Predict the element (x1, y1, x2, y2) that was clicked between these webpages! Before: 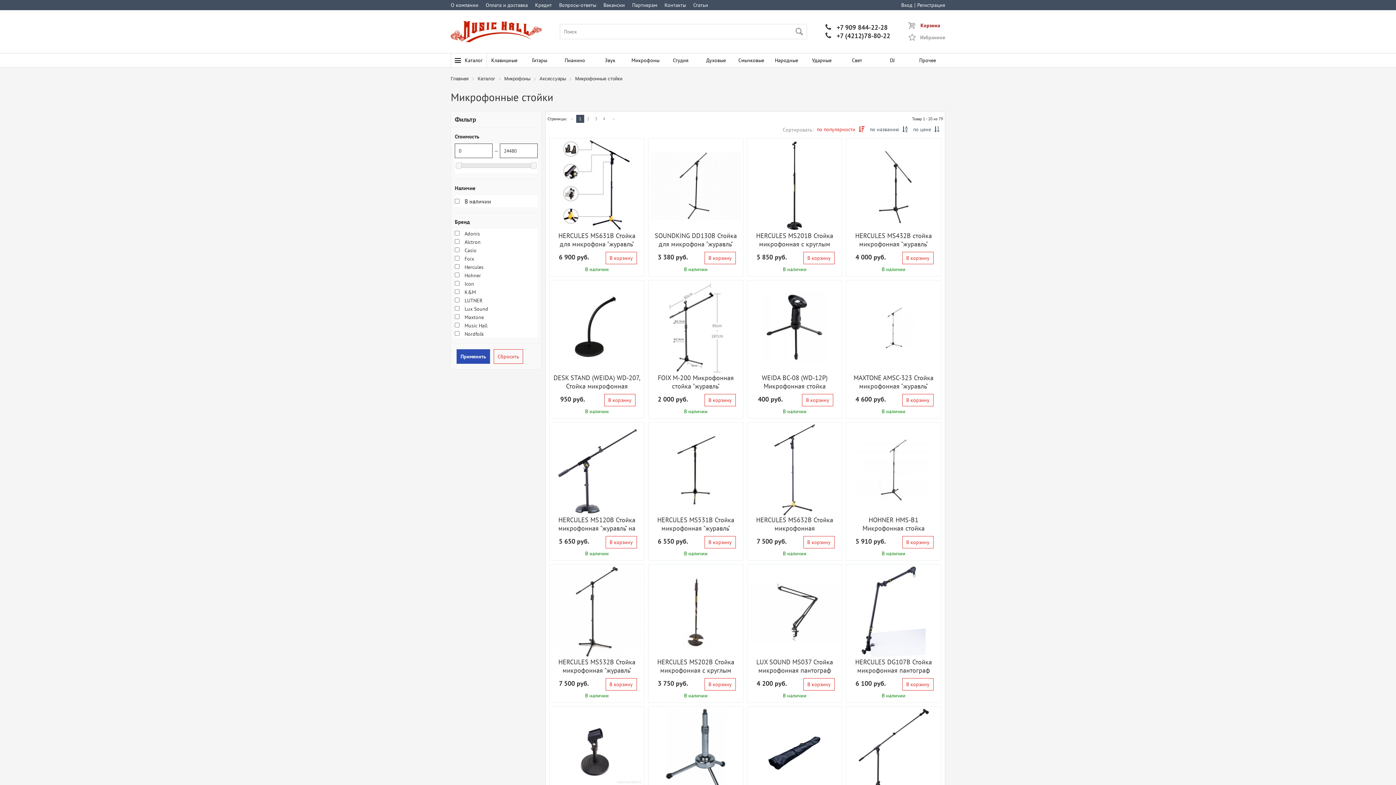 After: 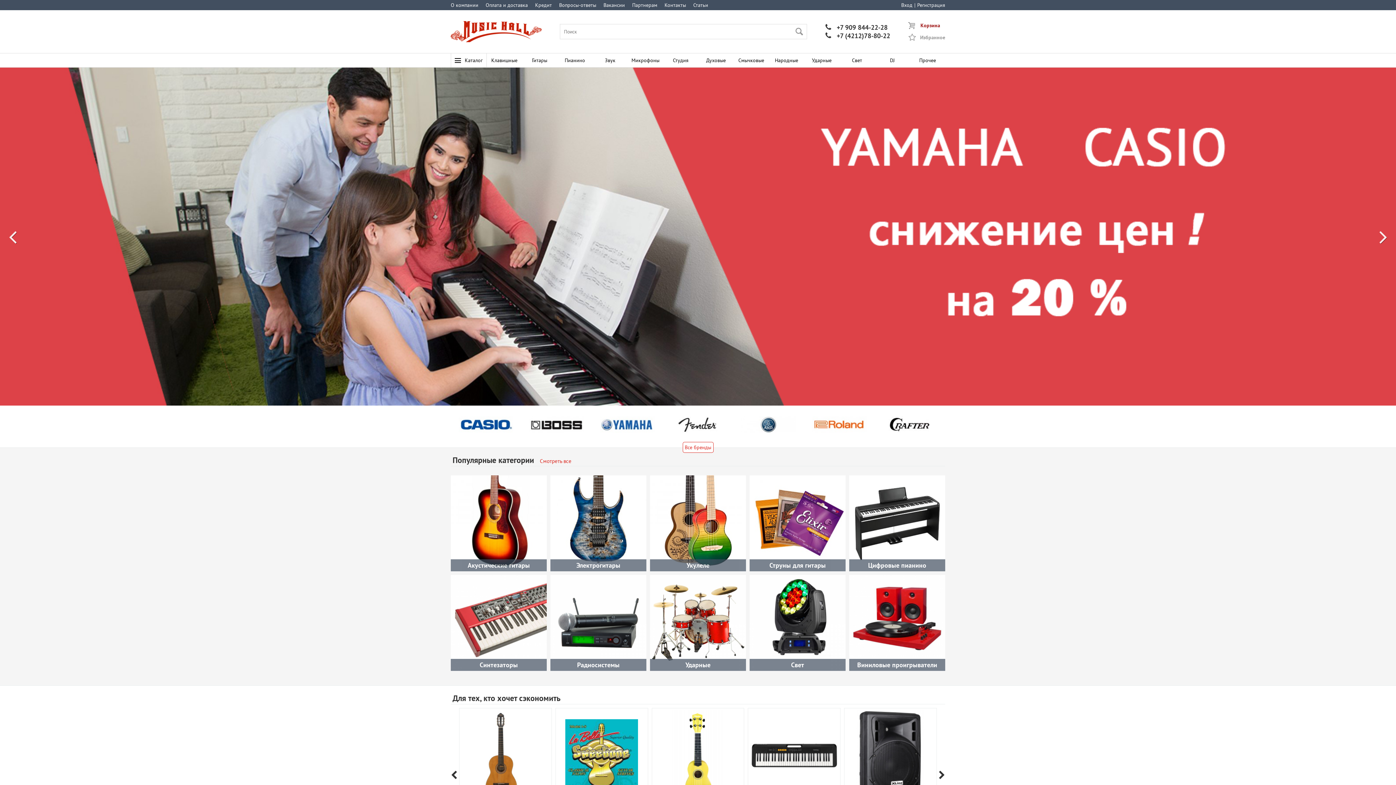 Action: bbox: (450, 35, 541, 42)